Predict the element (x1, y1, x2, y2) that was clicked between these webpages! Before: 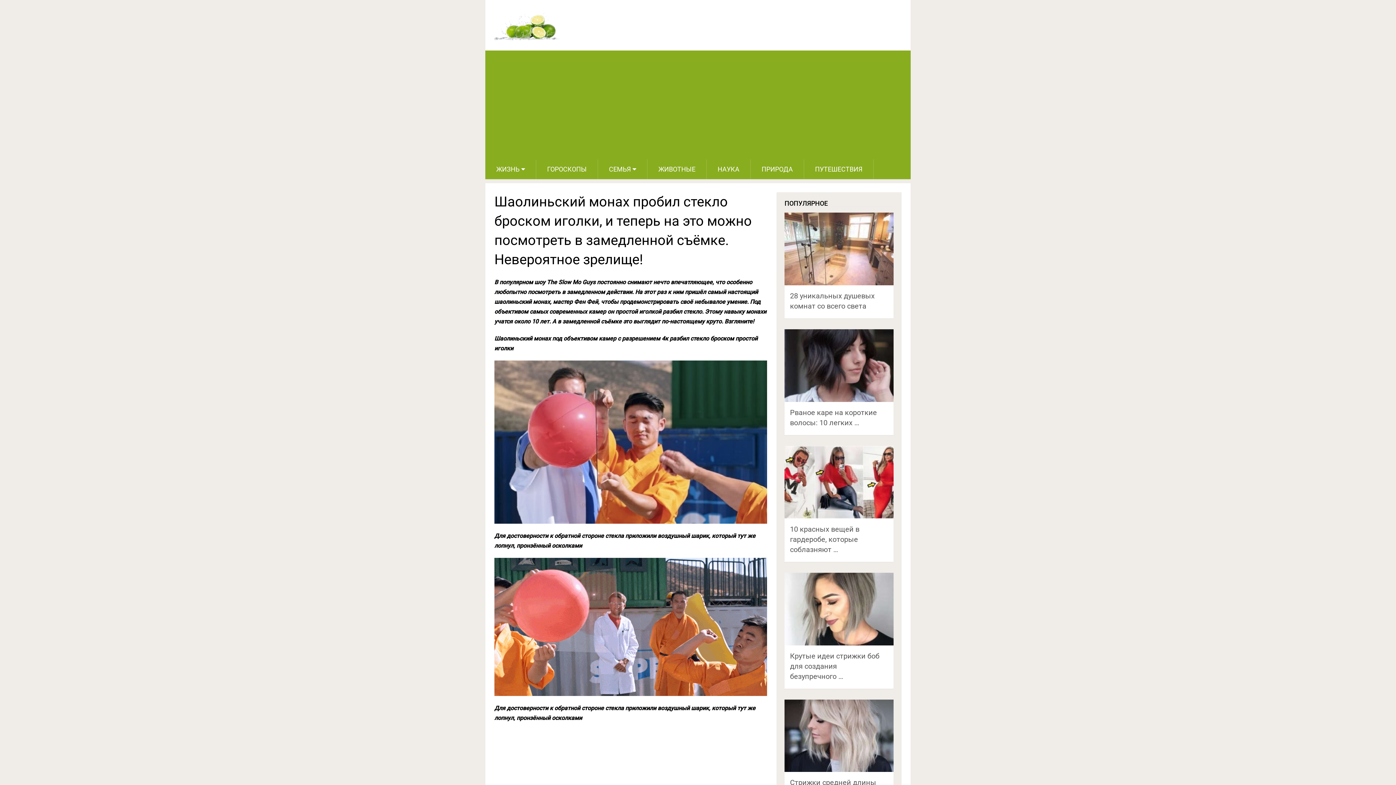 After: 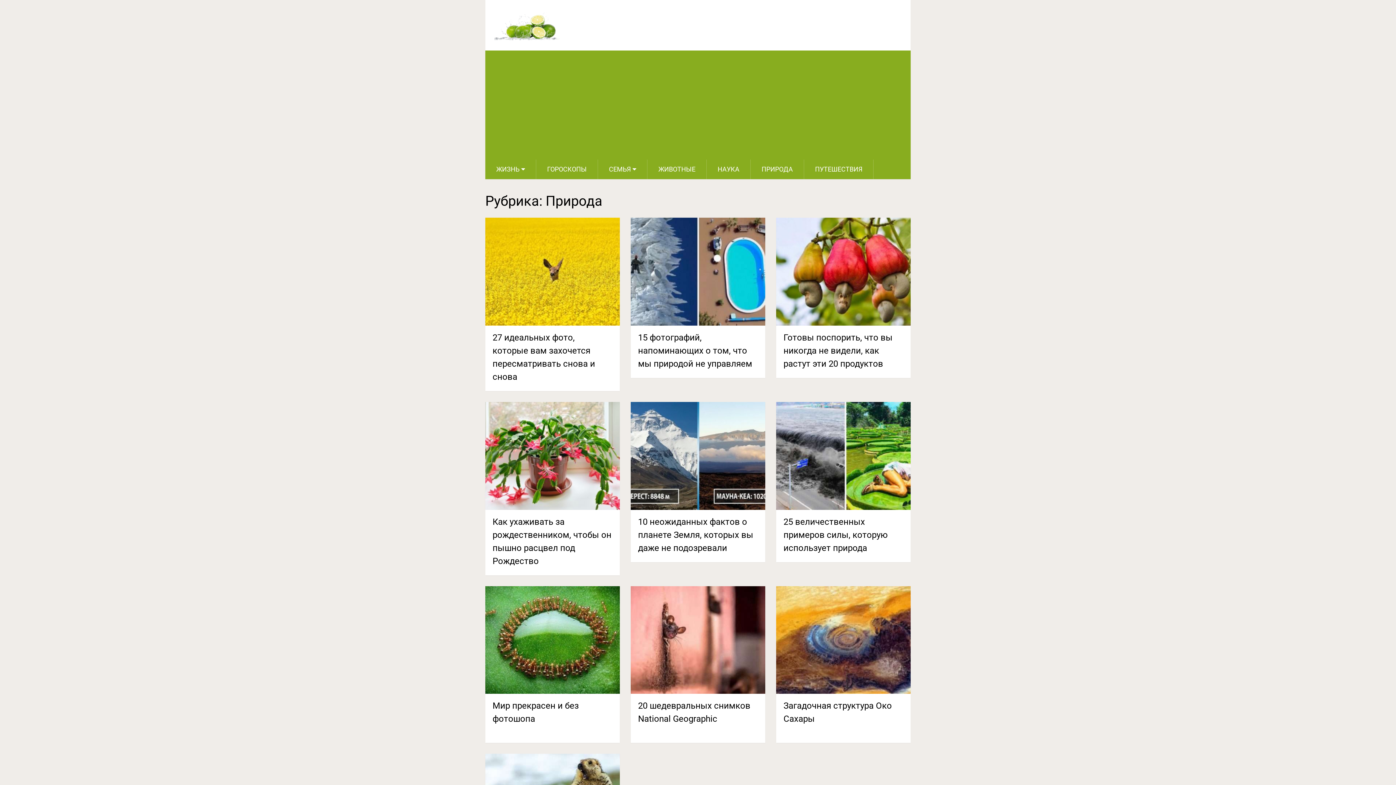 Action: bbox: (750, 159, 804, 179) label: ПРИРОДА